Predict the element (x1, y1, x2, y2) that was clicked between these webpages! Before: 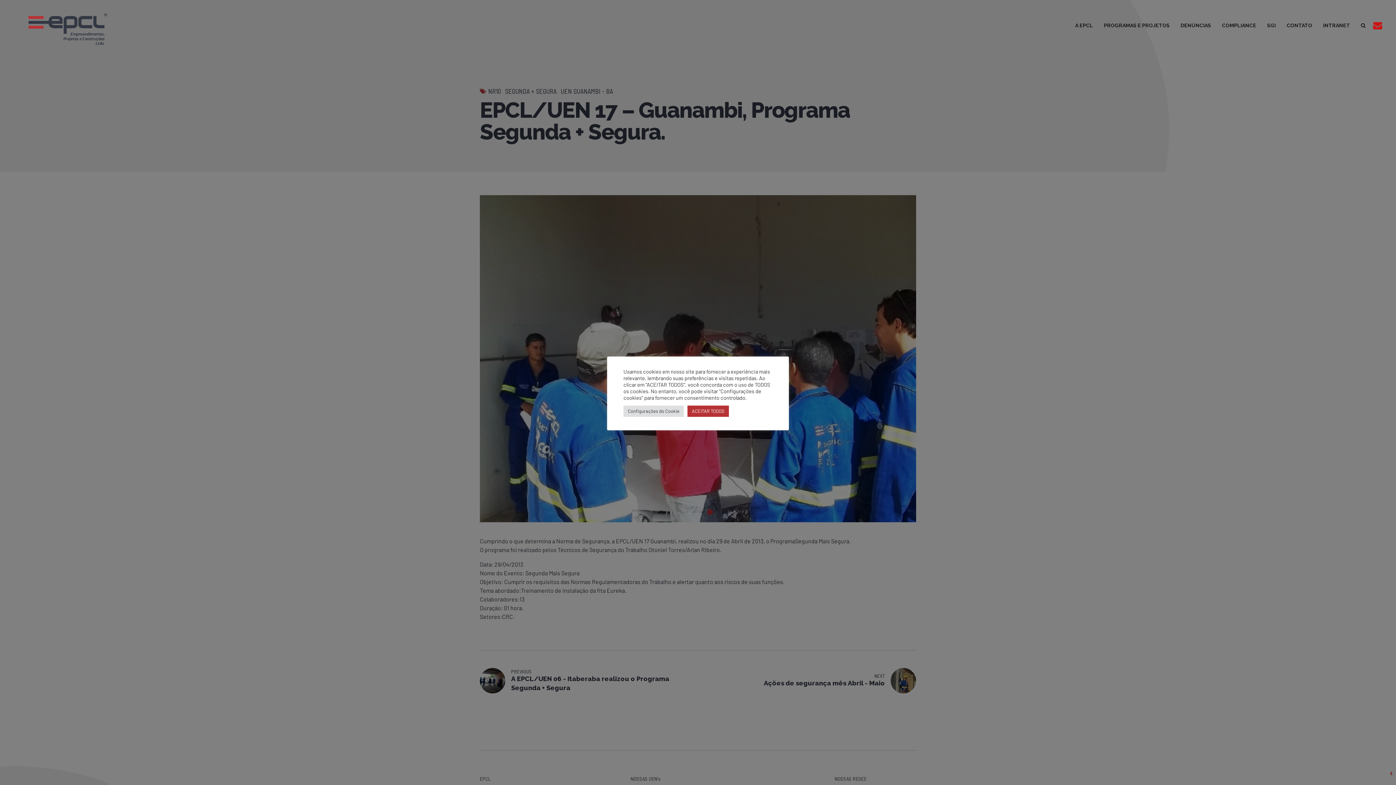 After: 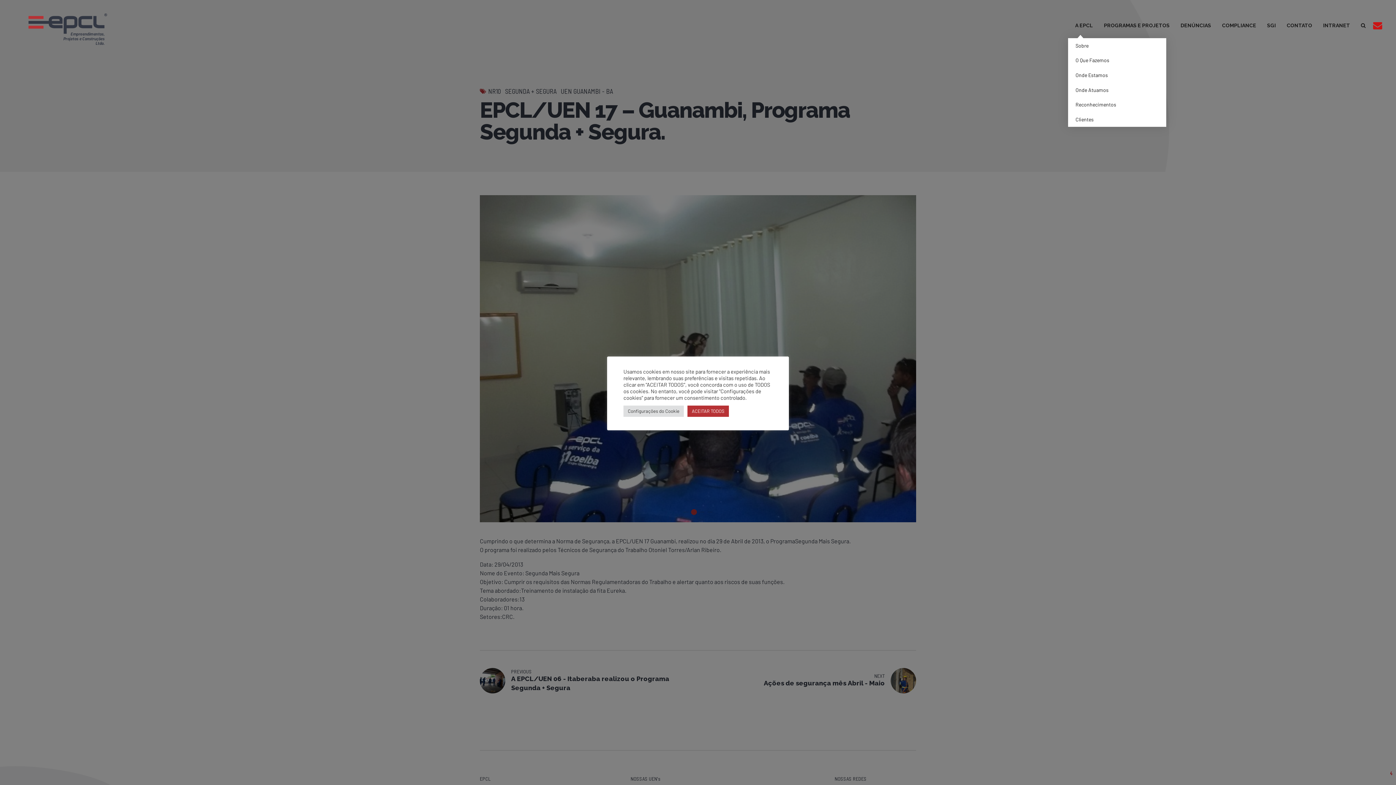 Action: label: A EPCL bbox: (1075, 0, 1093, 50)